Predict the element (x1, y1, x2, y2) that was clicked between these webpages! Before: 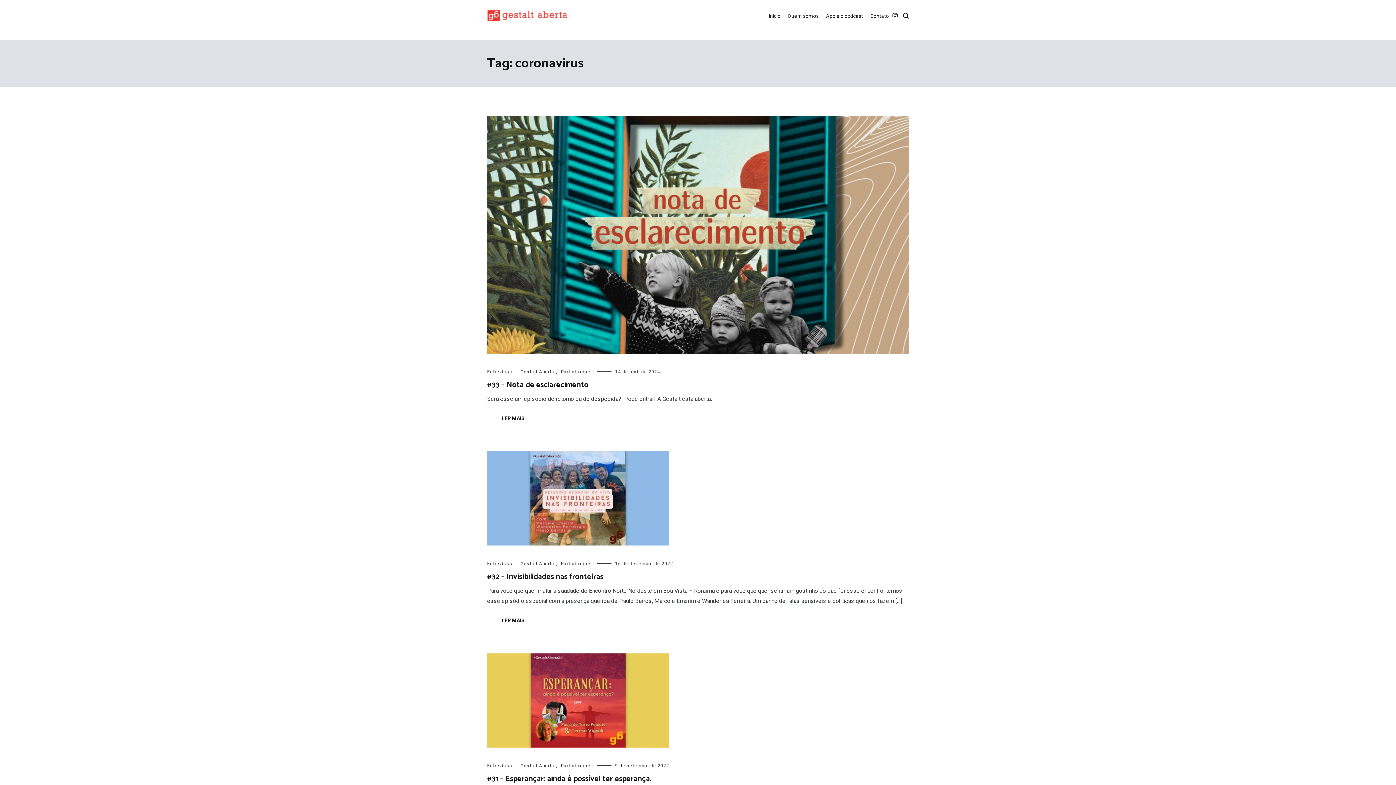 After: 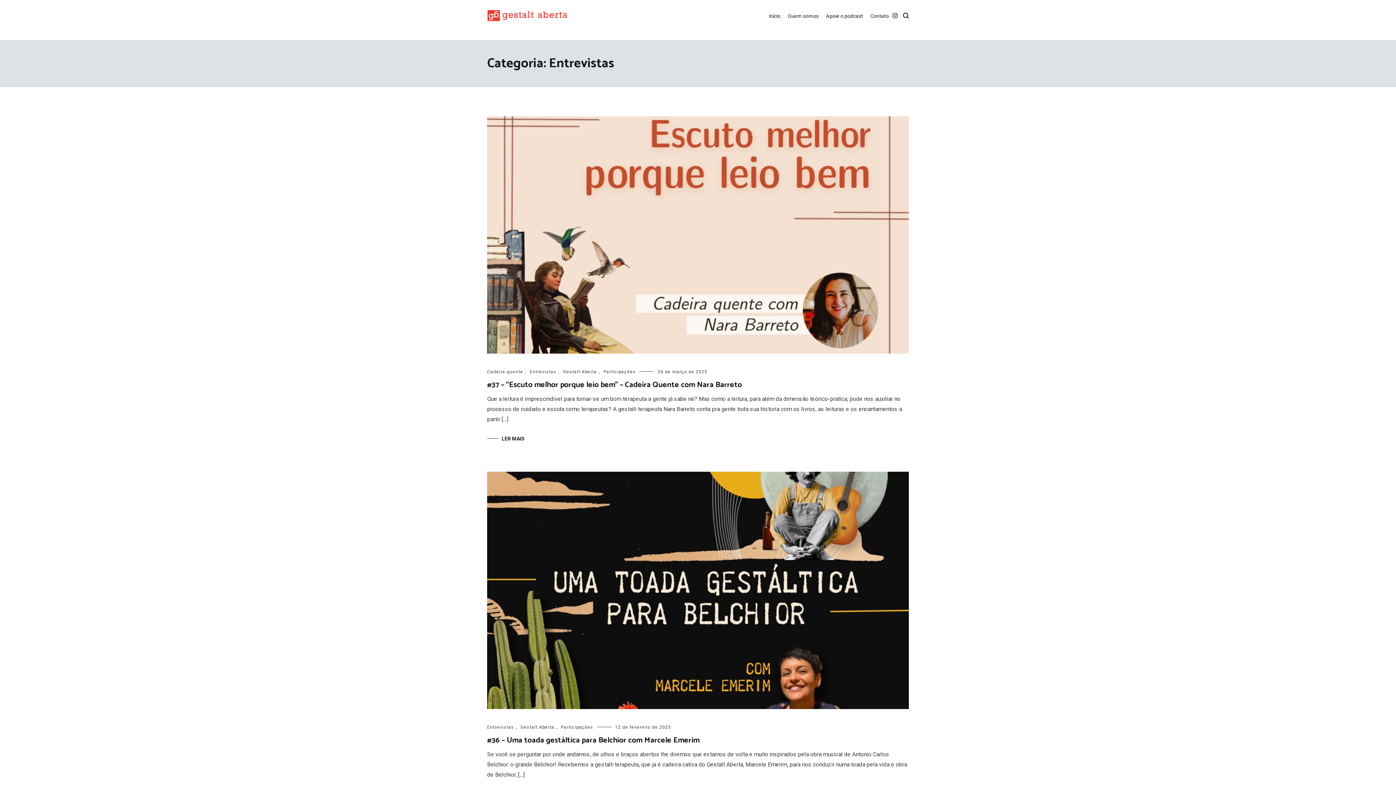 Action: label: Entrevistas bbox: (487, 369, 514, 374)